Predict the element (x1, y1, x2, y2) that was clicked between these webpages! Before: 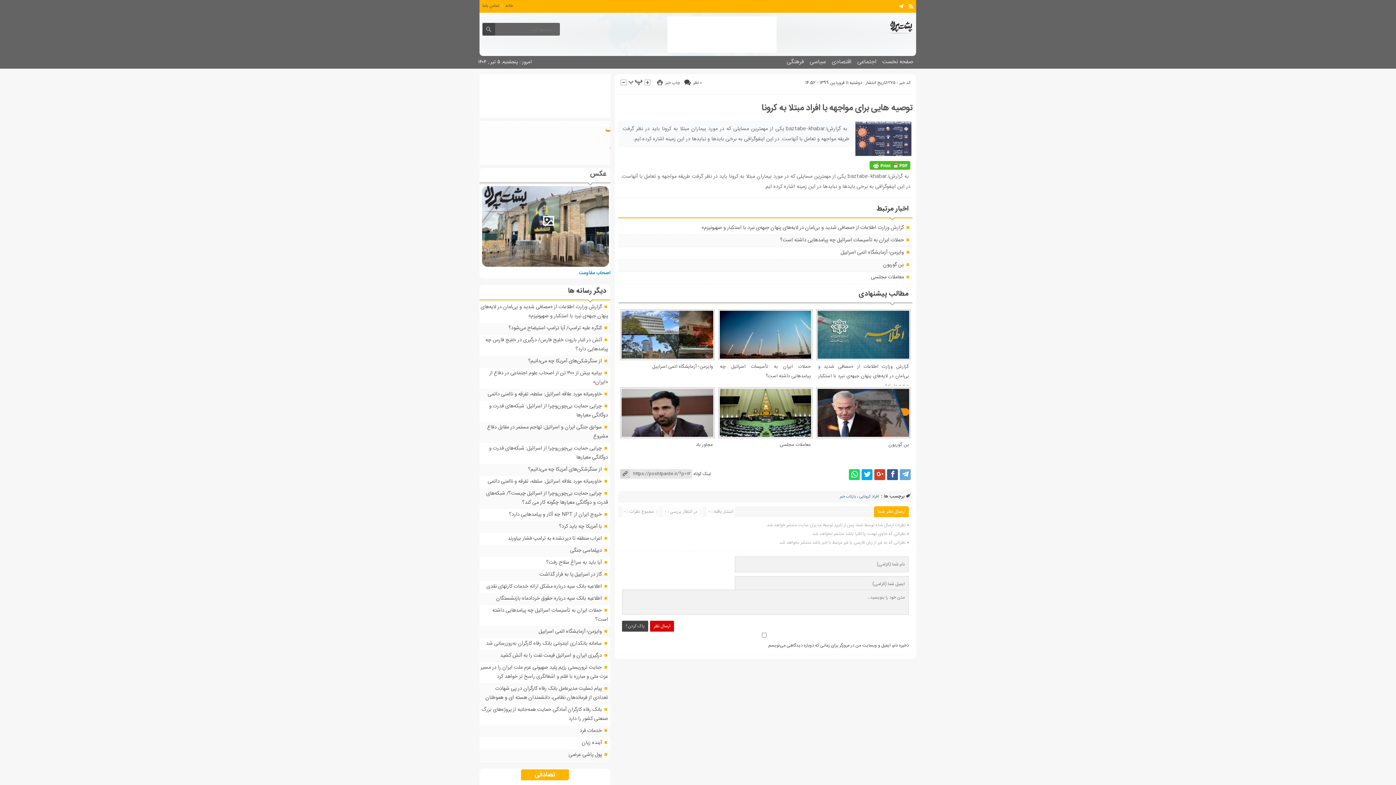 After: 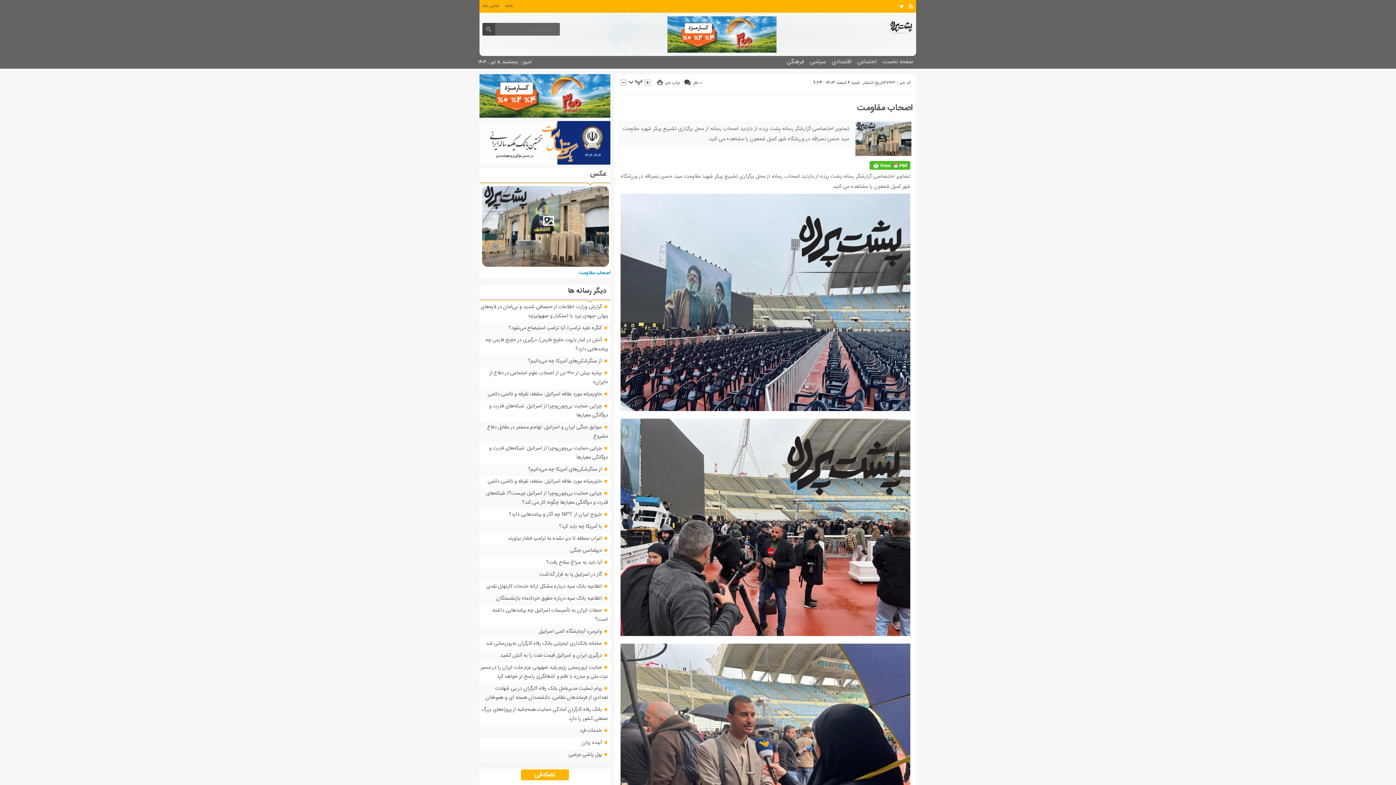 Action: bbox: (579, 268, 610, 277) label: اصحاب مقاومت